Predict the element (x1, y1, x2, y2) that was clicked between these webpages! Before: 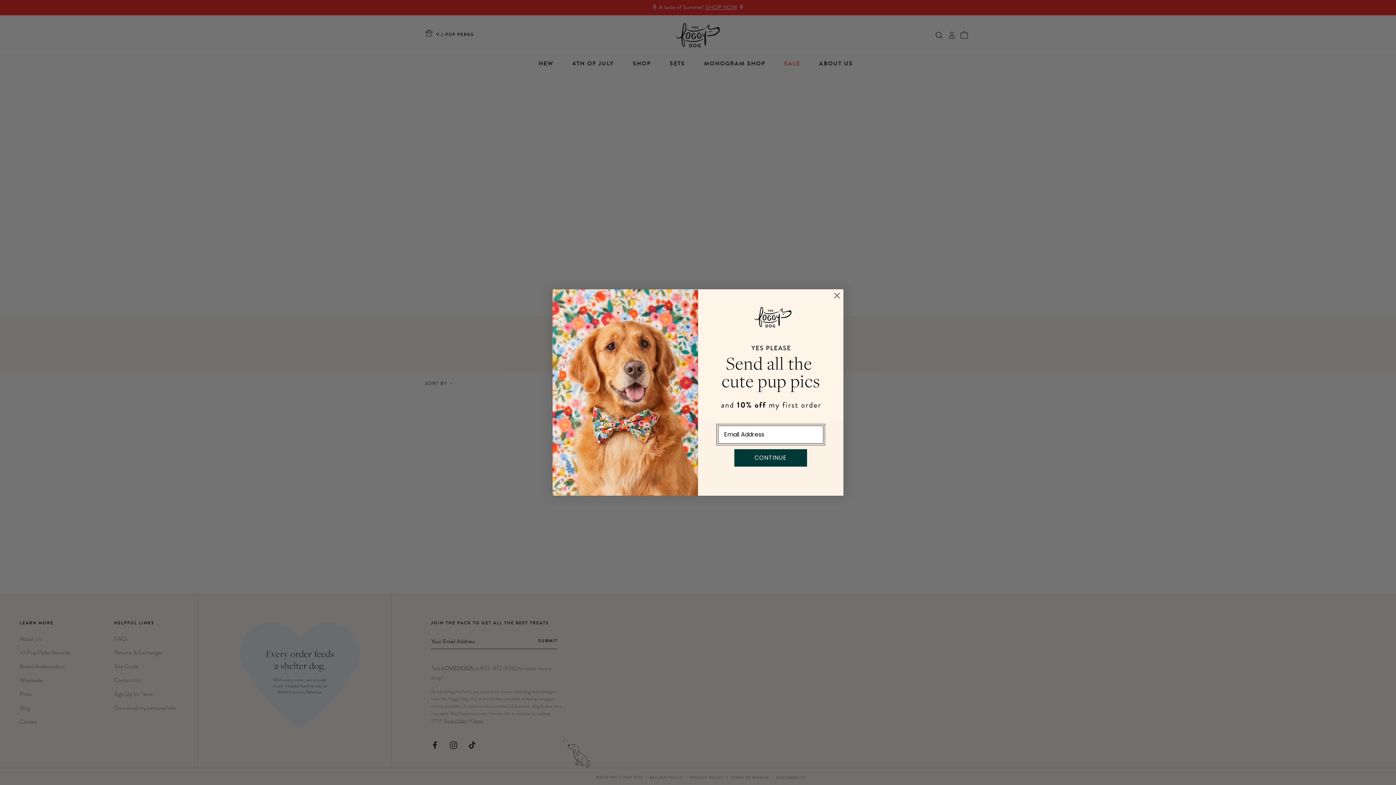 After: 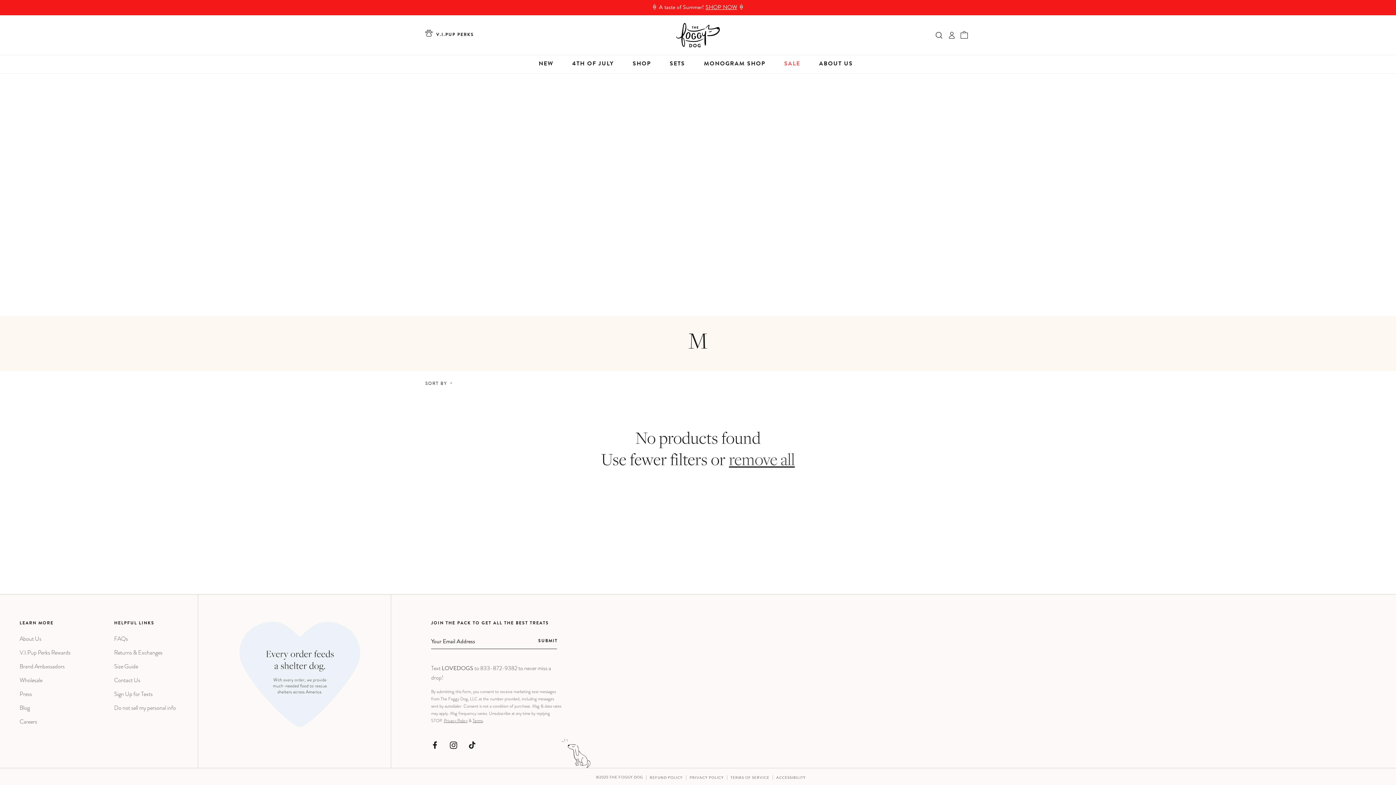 Action: bbox: (830, 334, 843, 347) label: Close dialog